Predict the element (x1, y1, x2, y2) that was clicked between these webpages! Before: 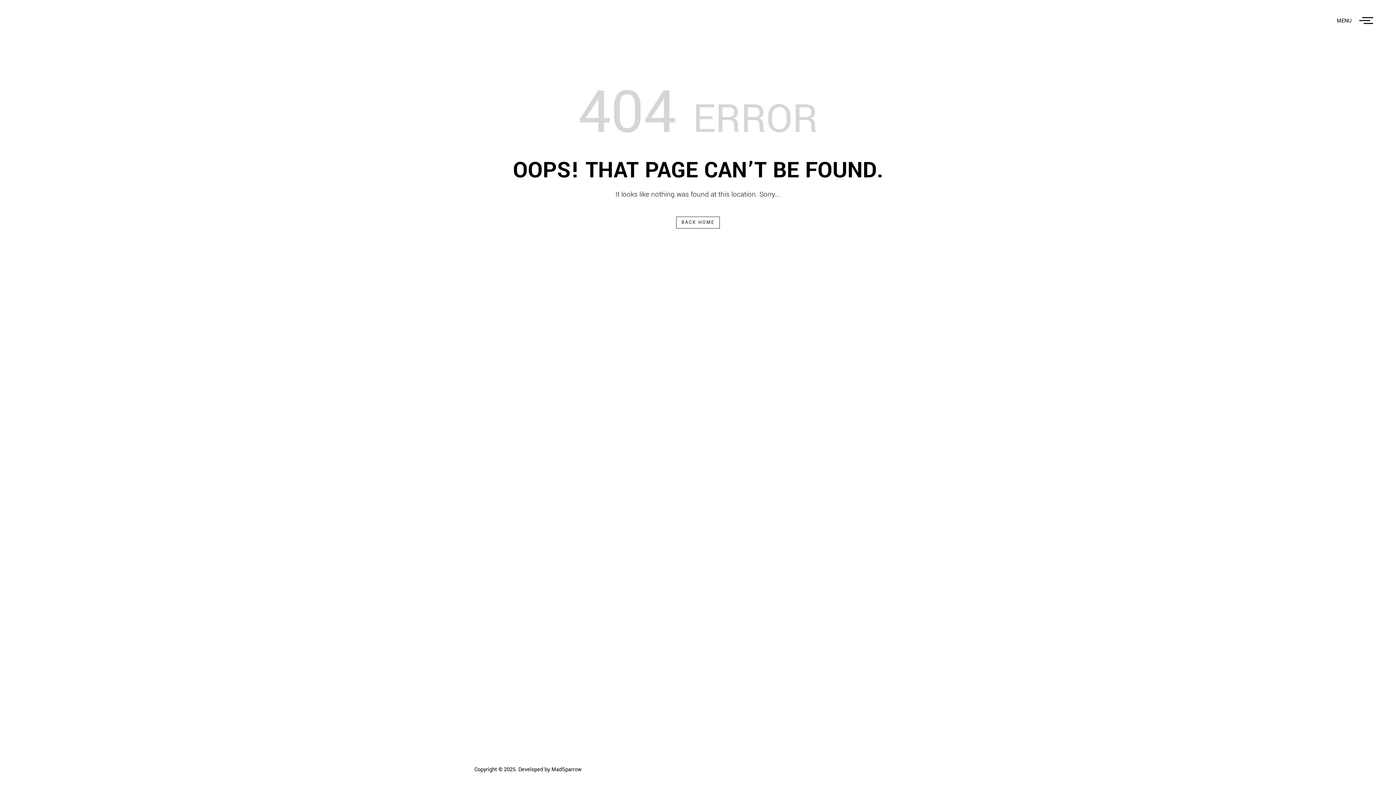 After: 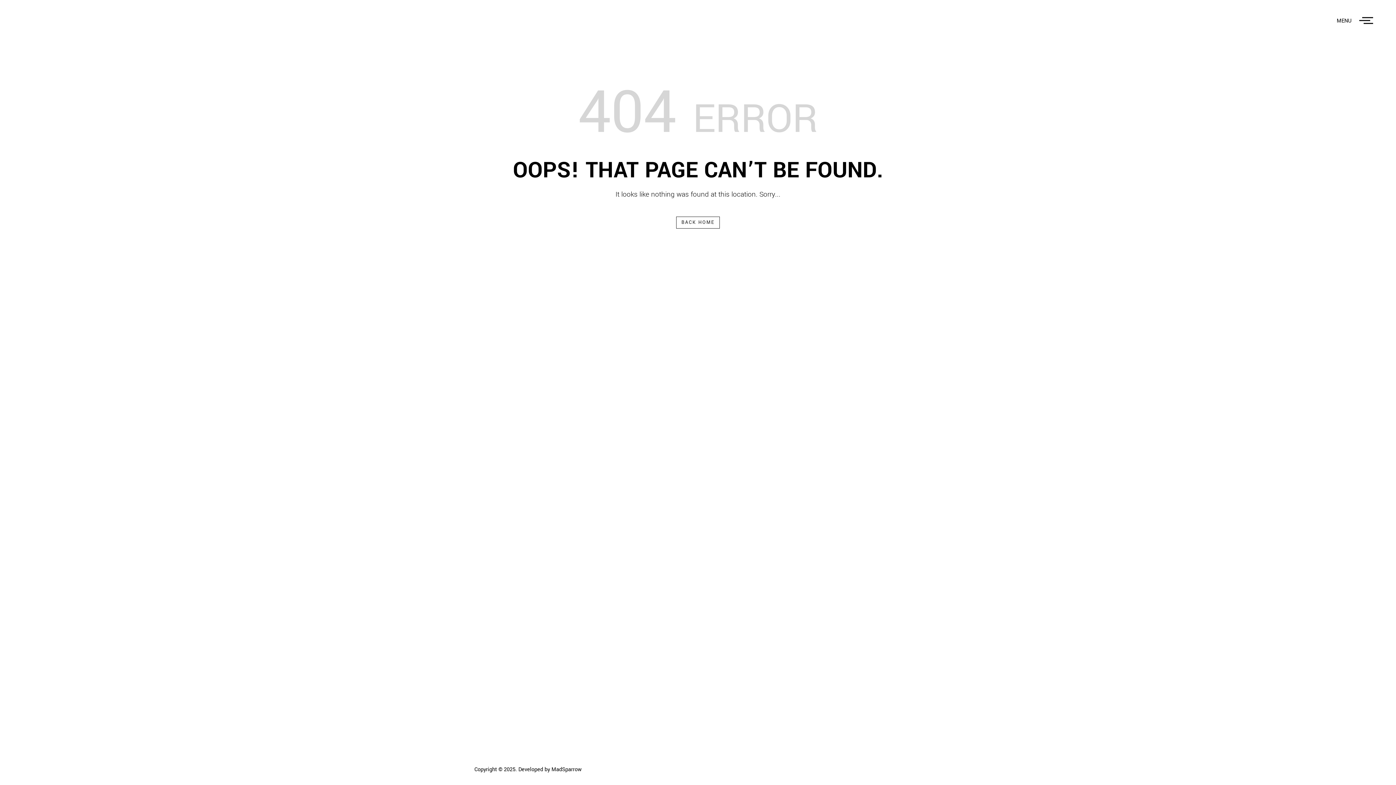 Action: label: MENU bbox: (1337, 17, 1373, 24)